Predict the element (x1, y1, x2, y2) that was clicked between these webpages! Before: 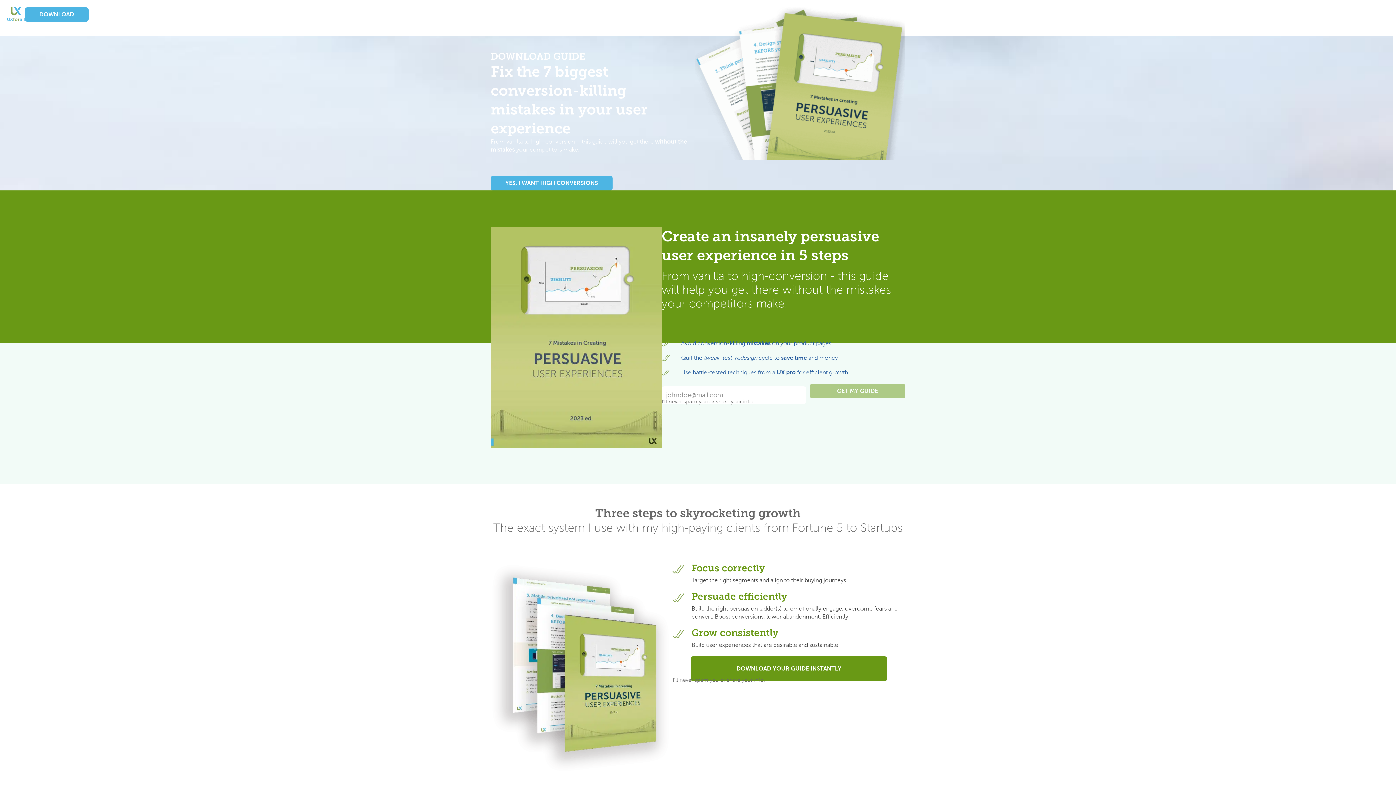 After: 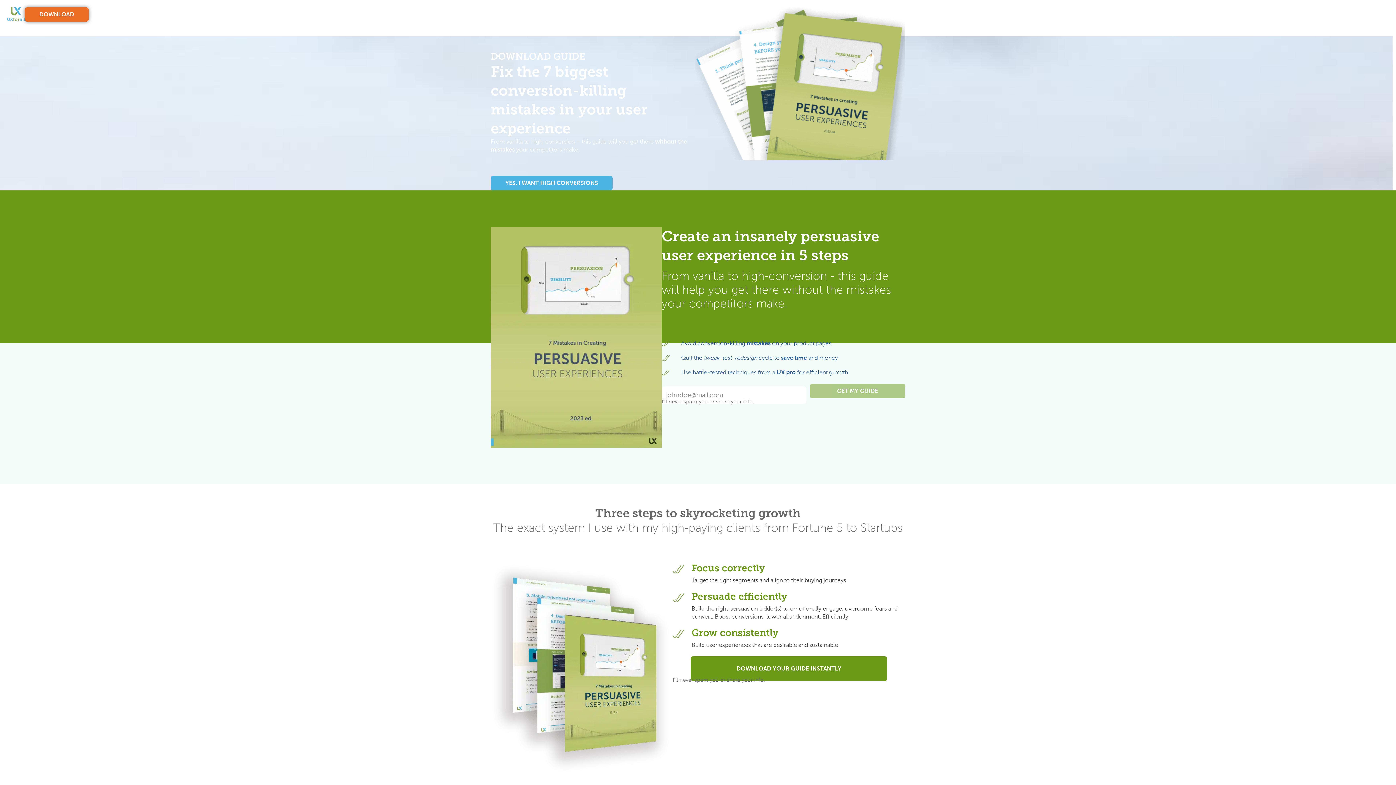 Action: bbox: (24, 7, 88, 21) label: DOWNLOAD